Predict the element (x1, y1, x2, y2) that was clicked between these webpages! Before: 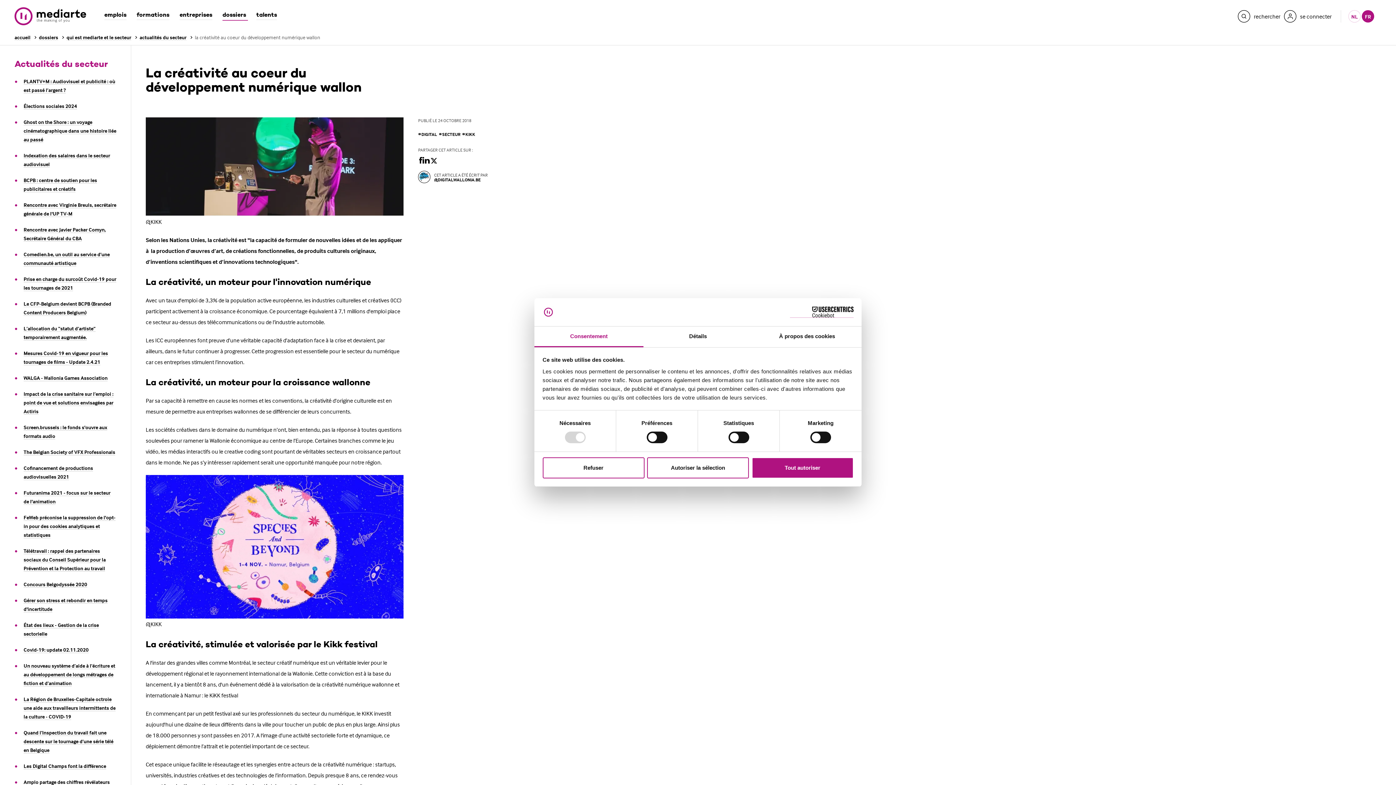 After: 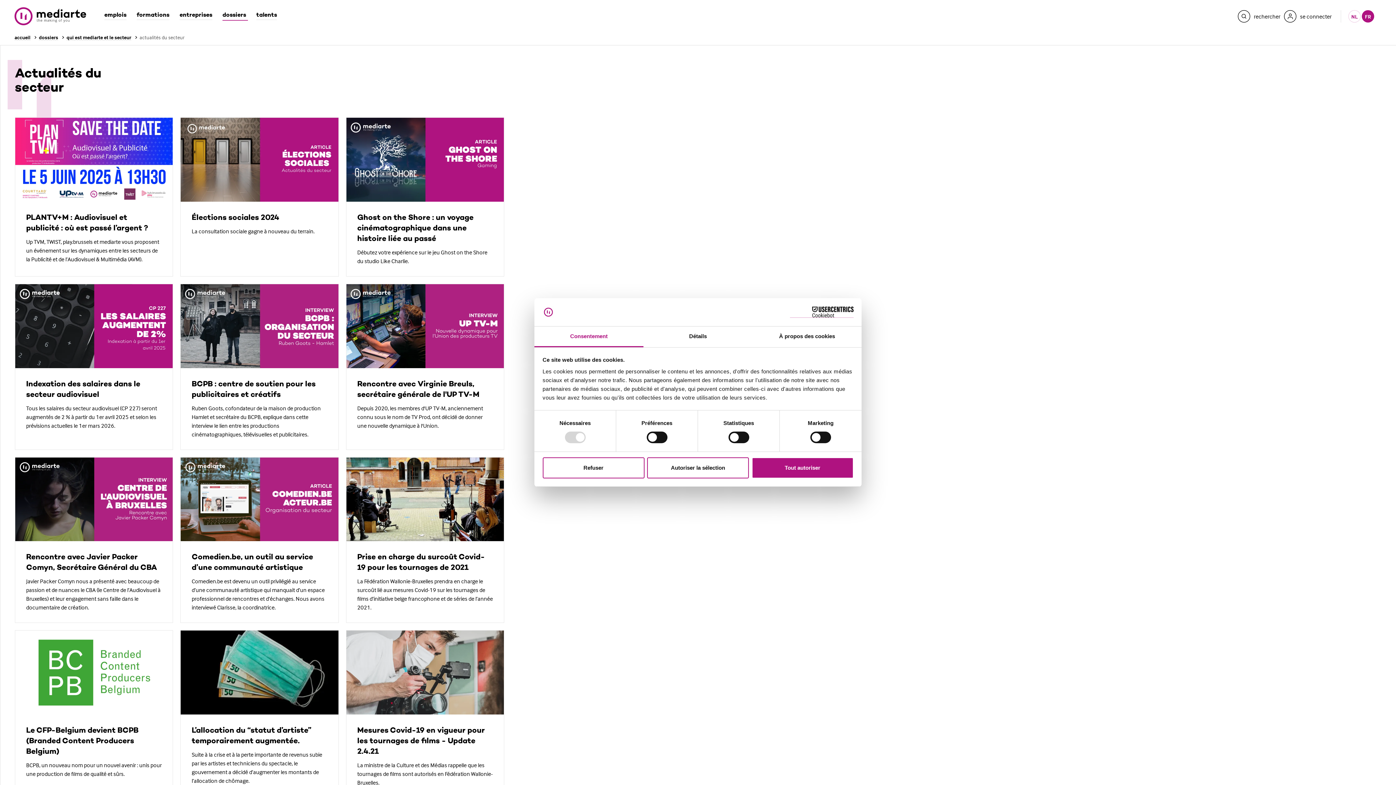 Action: bbox: (132, 33, 186, 41) label: actualités du secteur